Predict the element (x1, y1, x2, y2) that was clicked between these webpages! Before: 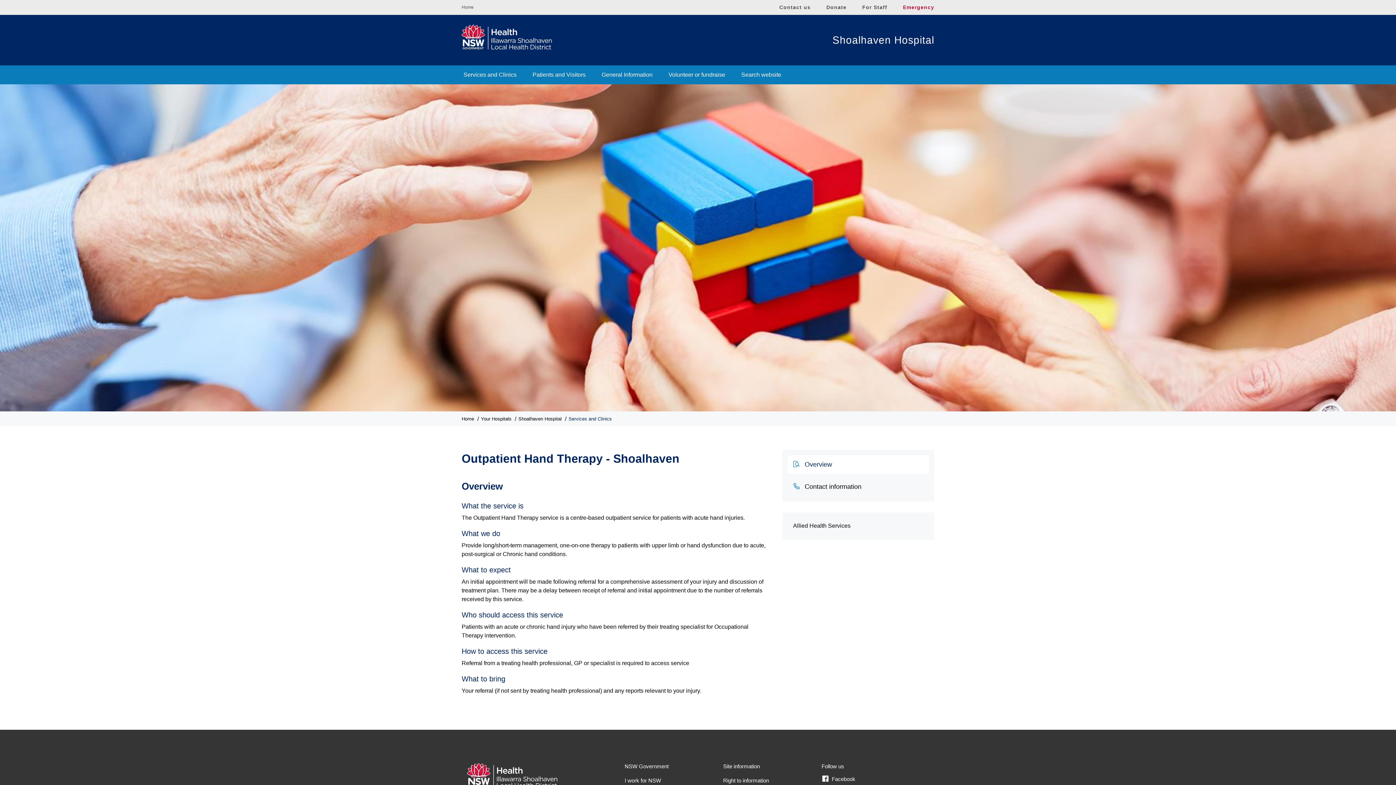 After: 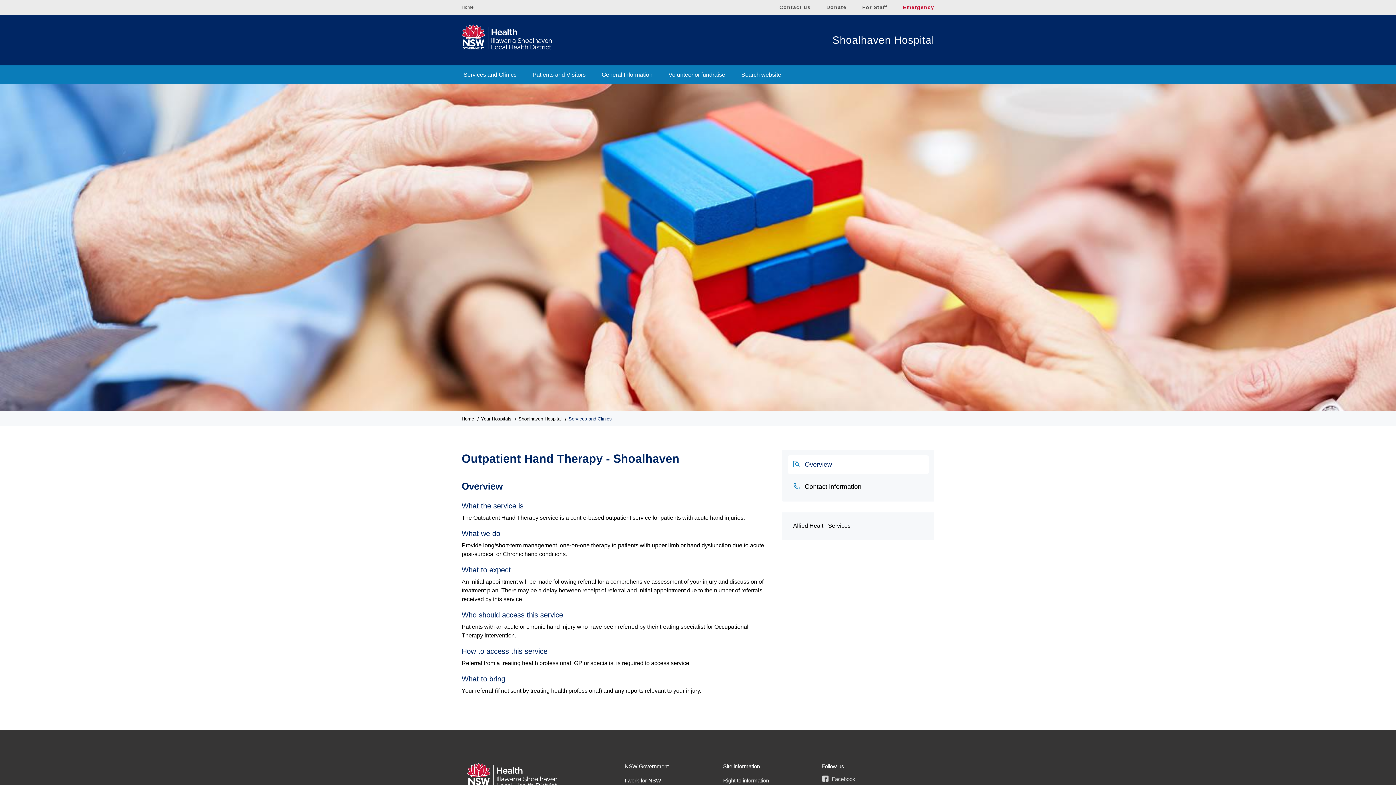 Action: bbox: (821, 774, 856, 784) label:  Facebook